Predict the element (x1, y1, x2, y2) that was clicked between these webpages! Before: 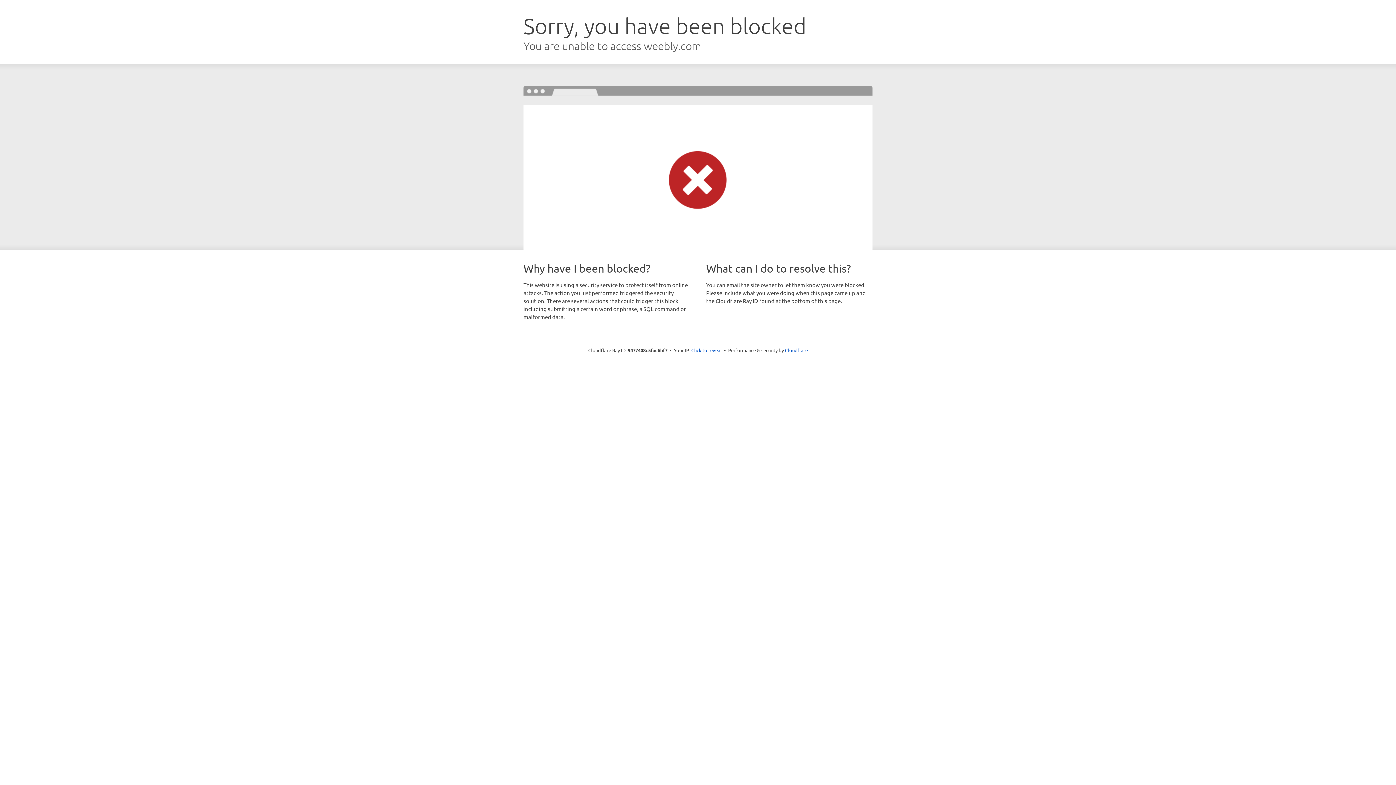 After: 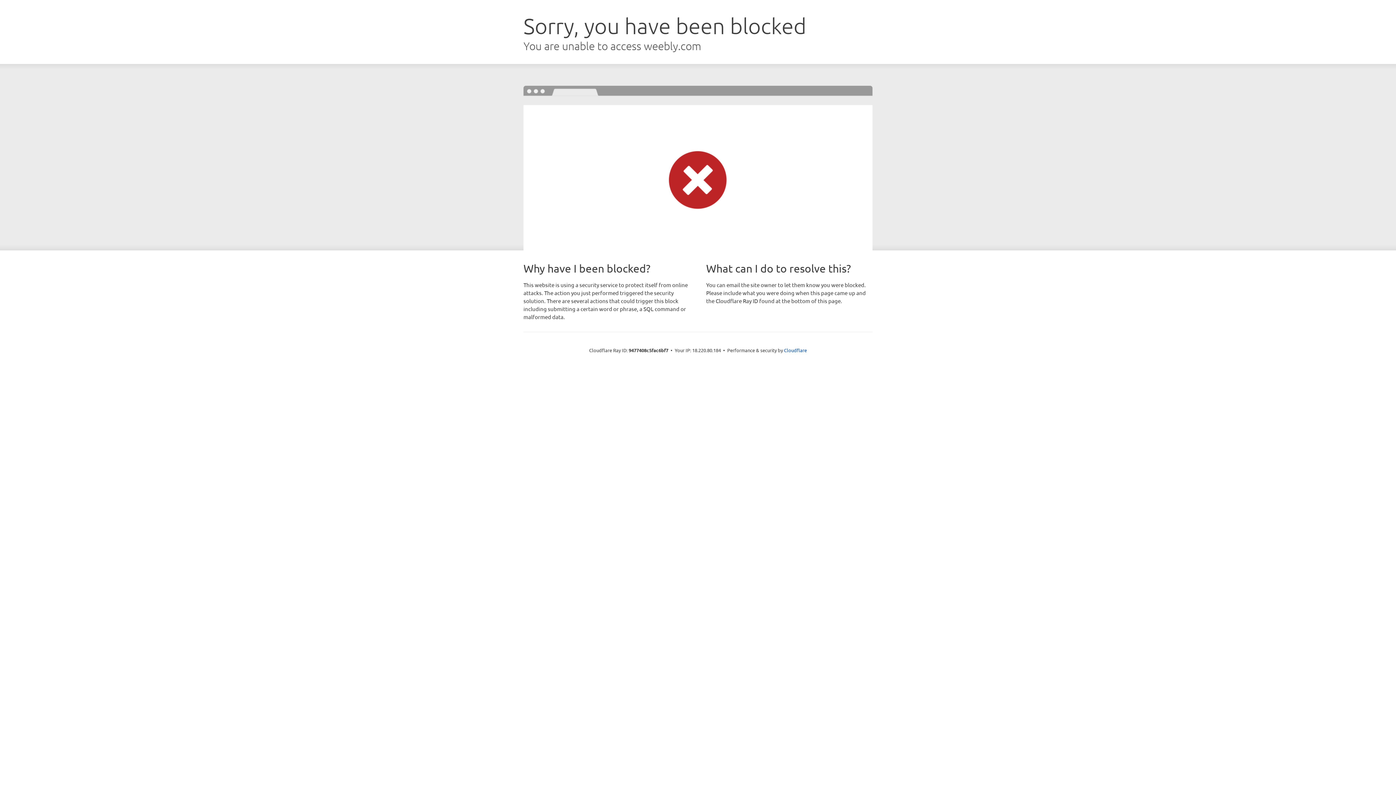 Action: bbox: (691, 346, 722, 353) label: Click to reveal